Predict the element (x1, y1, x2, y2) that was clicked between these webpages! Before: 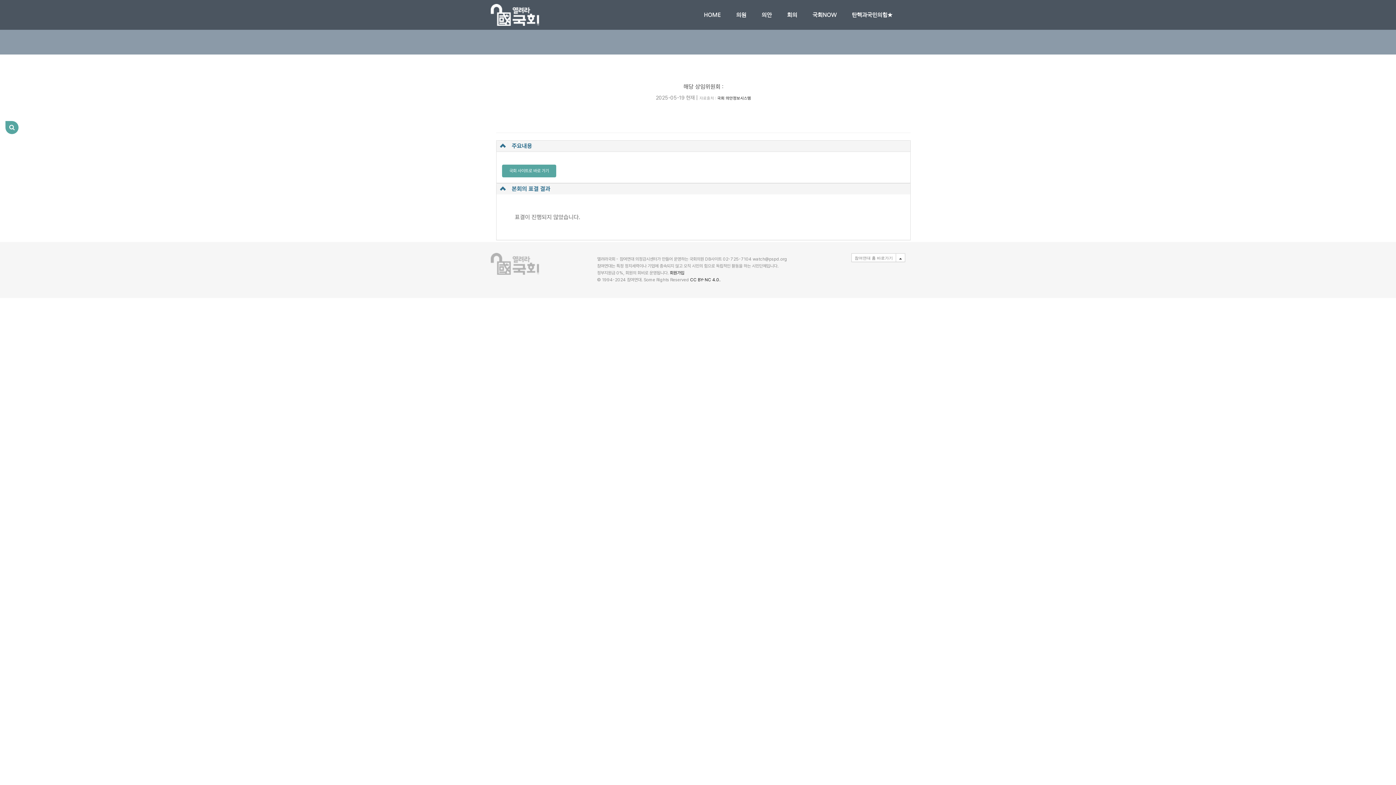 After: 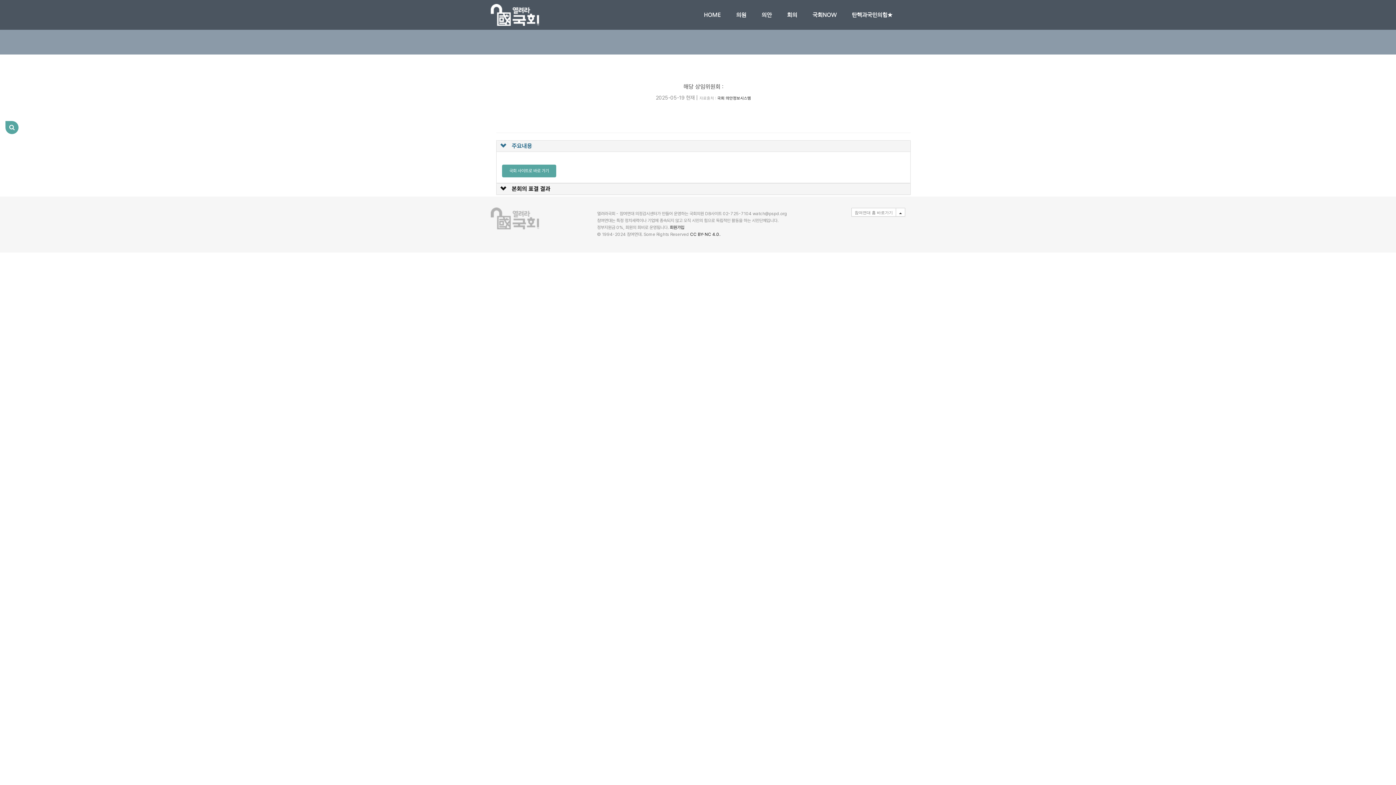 Action: label: 본회의 표결 결과 bbox: (496, 183, 910, 194)